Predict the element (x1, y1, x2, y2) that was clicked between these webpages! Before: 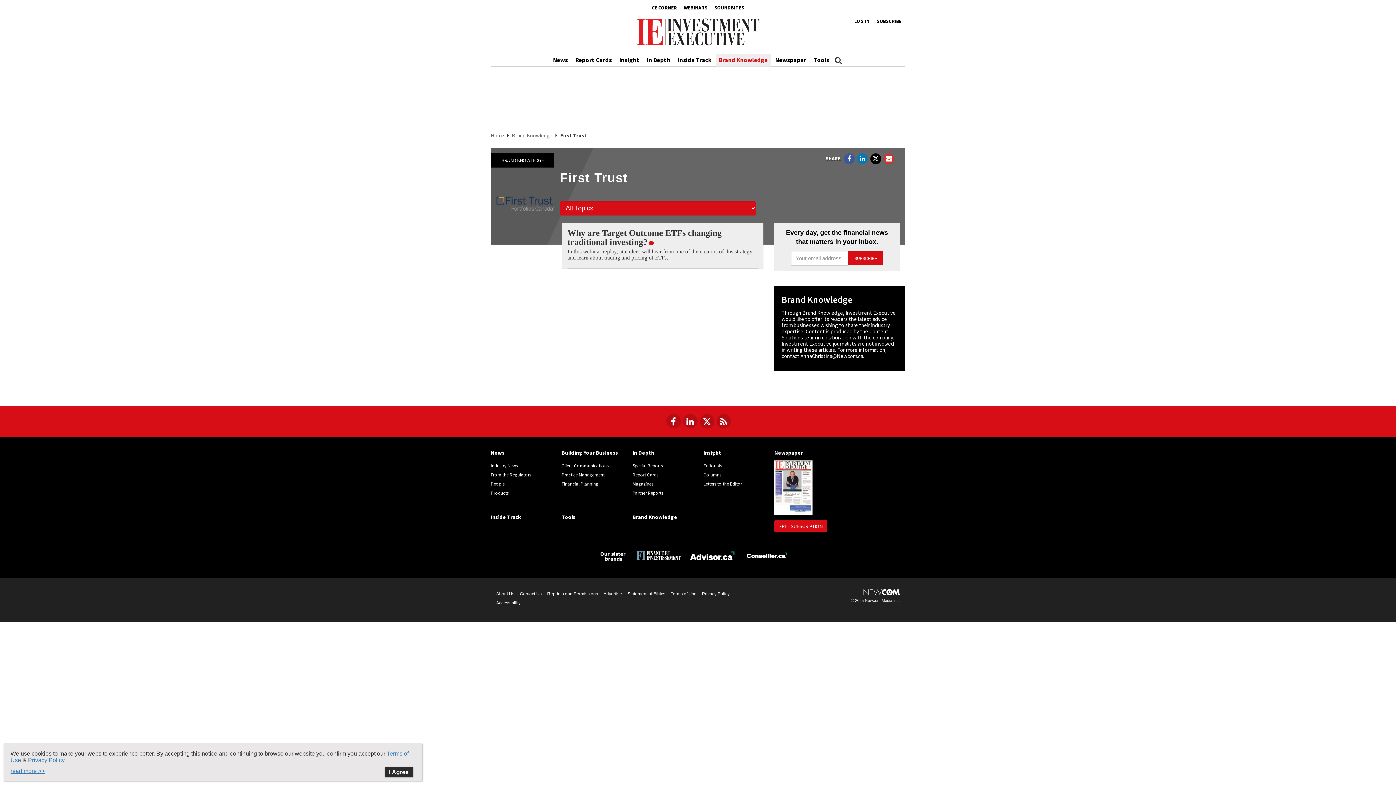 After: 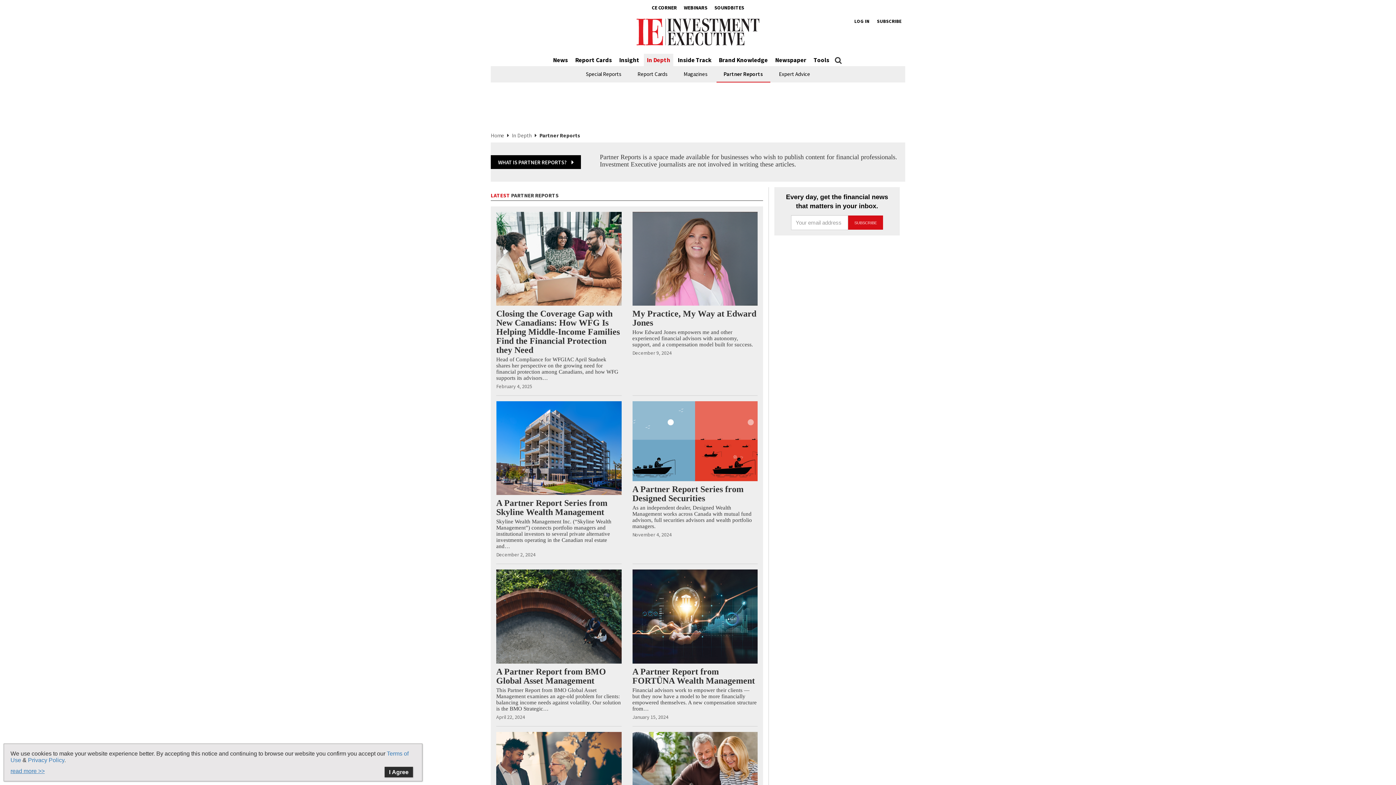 Action: bbox: (632, 490, 663, 496) label: Partner Reports